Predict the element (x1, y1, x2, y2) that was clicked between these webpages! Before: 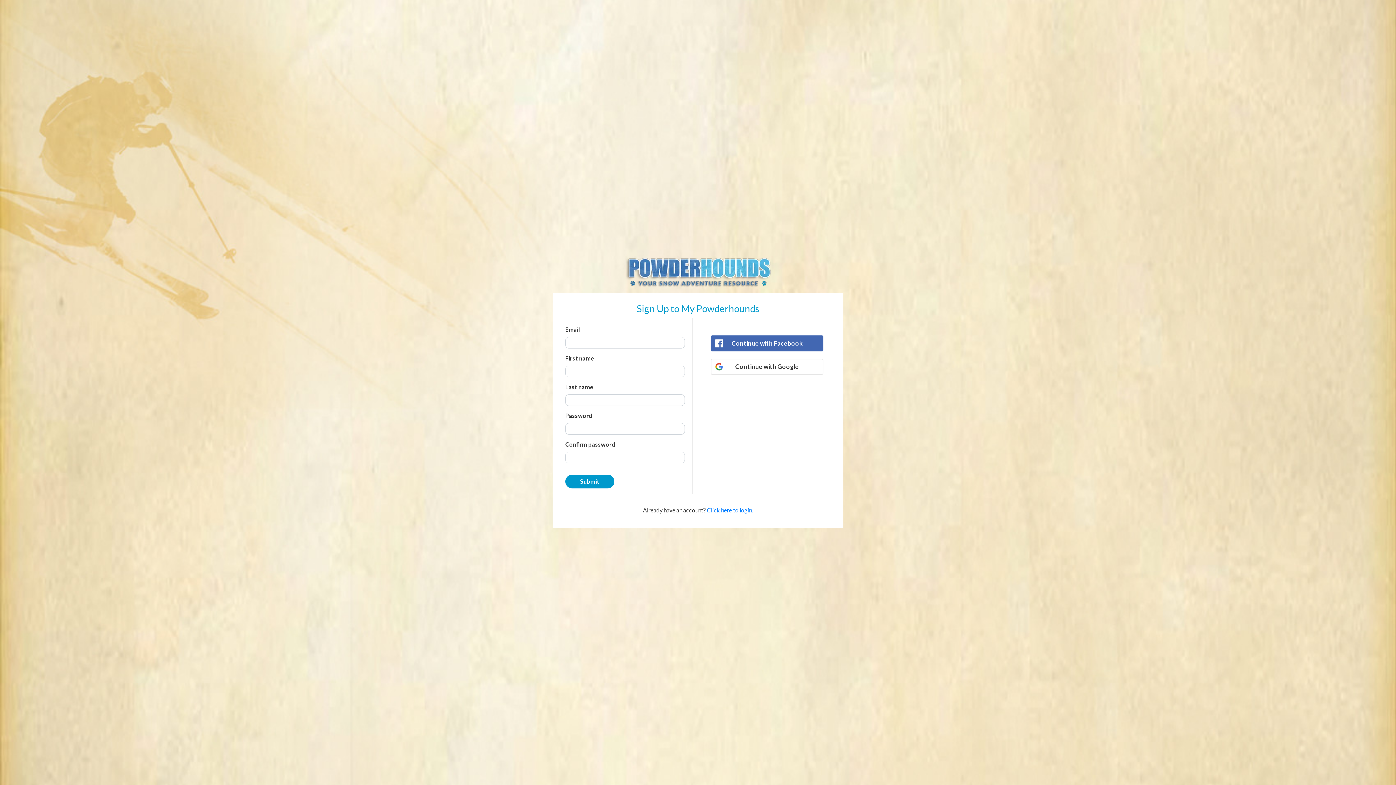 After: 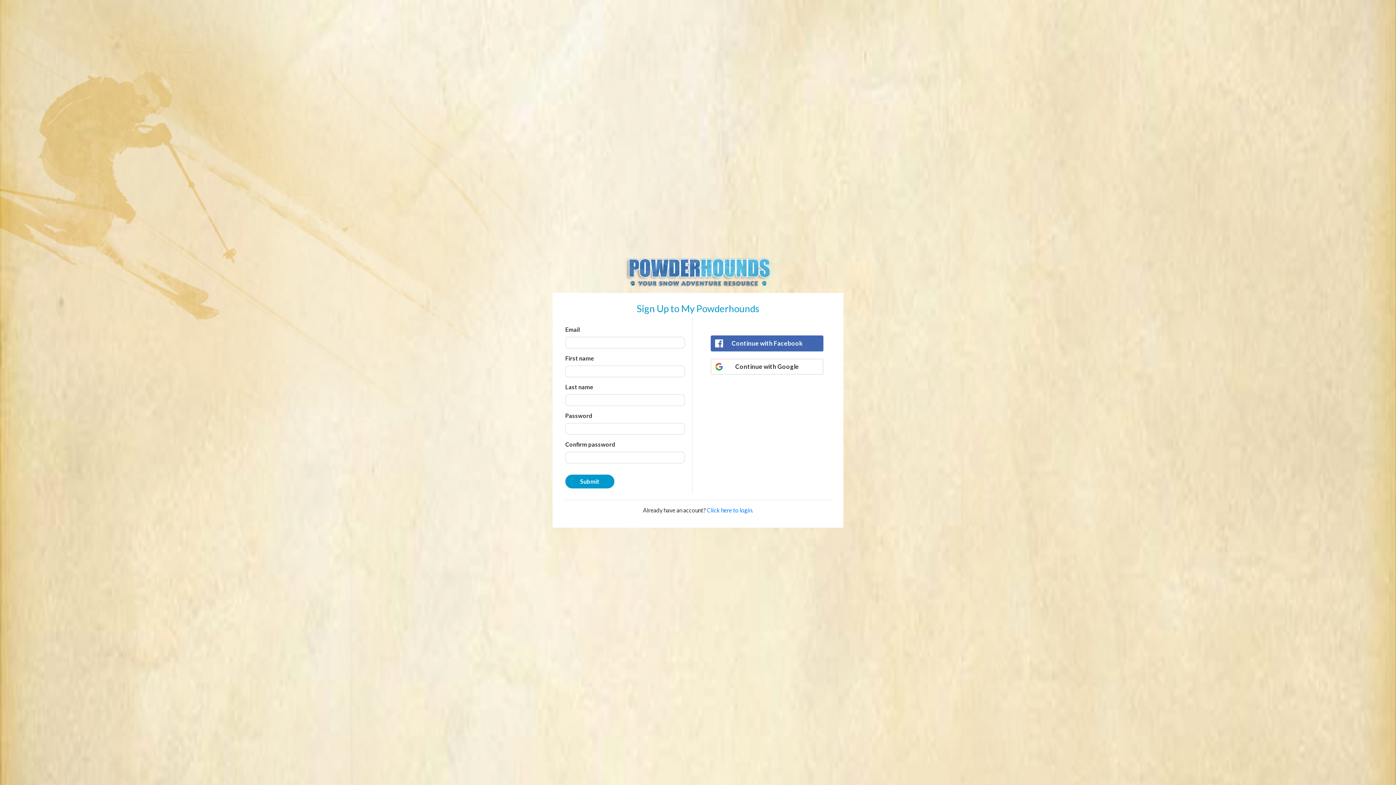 Action: bbox: (710, 358, 823, 374) label: Continue with Google